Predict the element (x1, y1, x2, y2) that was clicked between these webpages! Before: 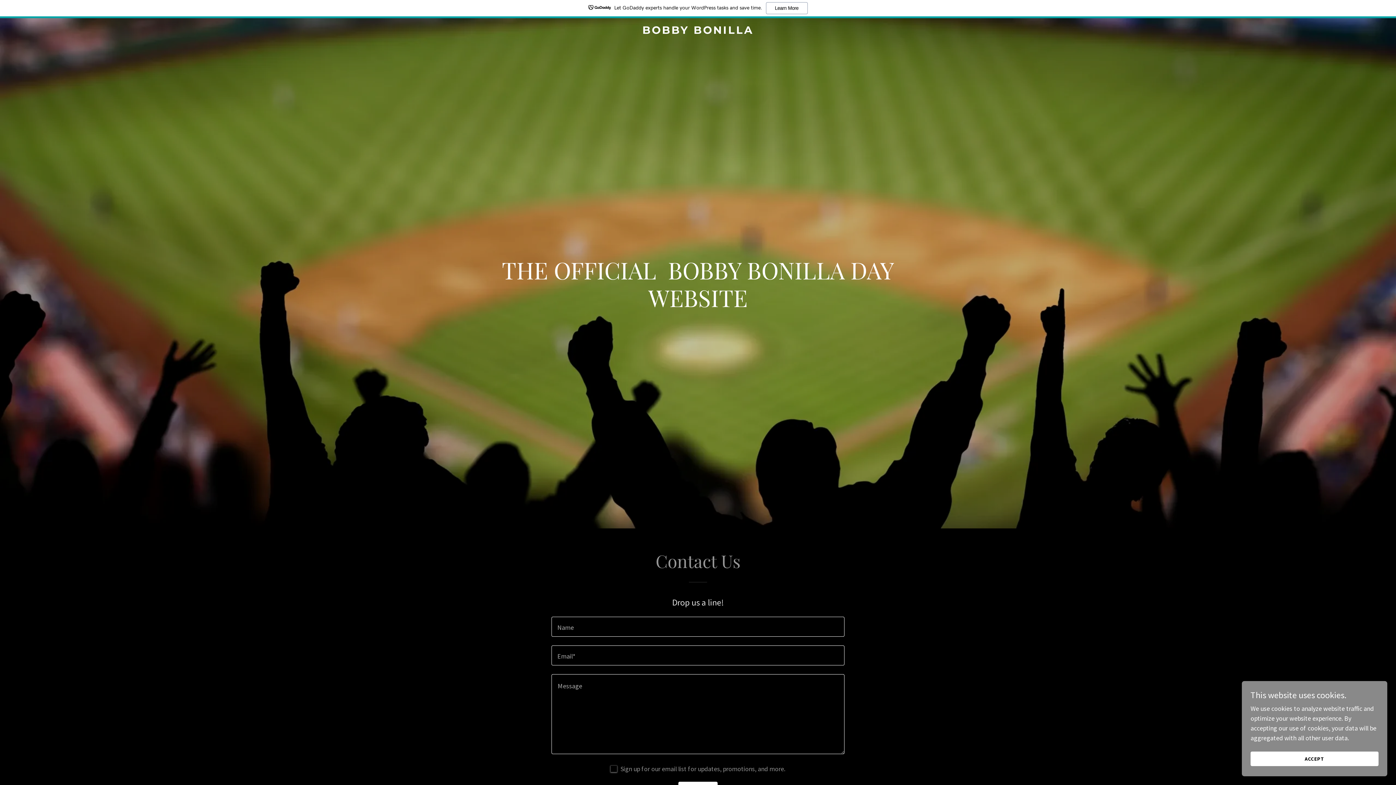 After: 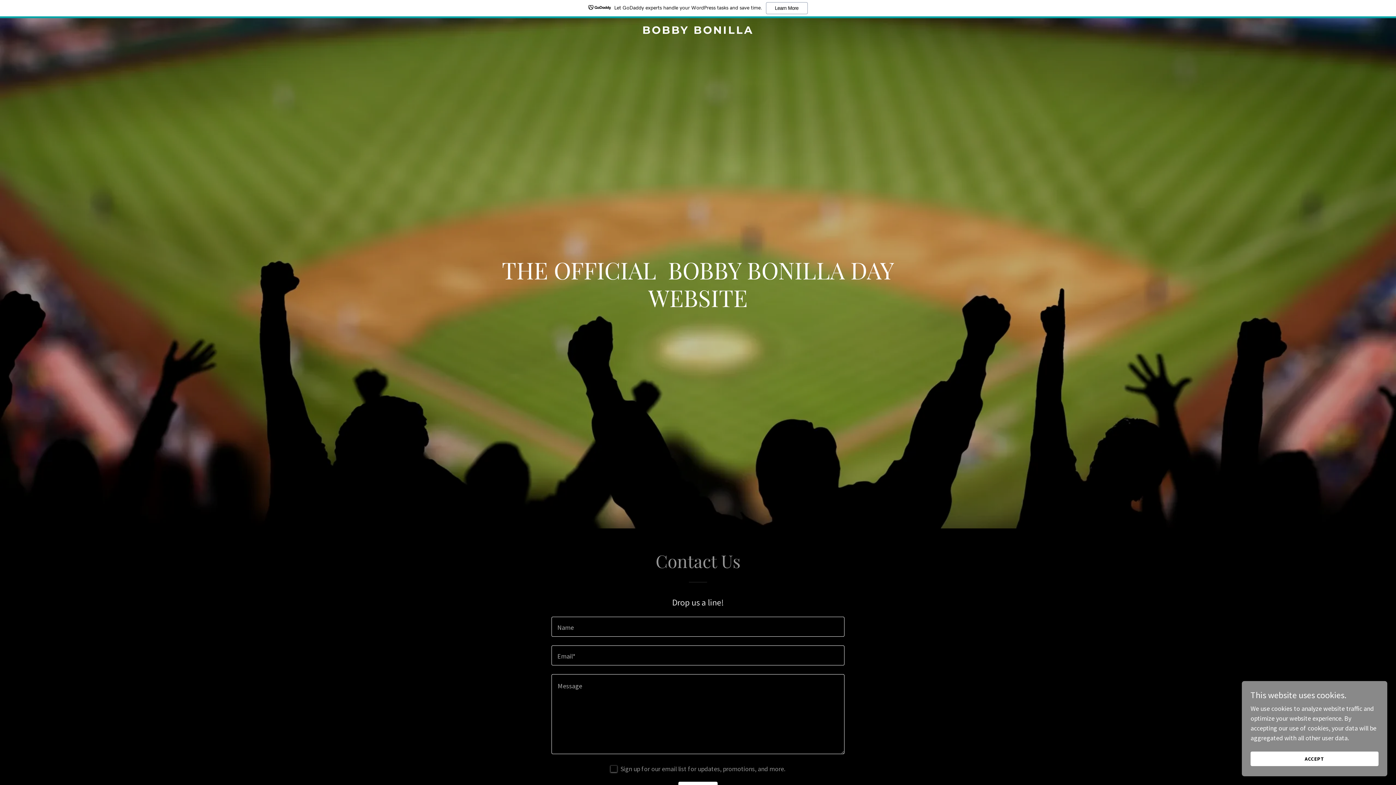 Action: label: Let GoDaddy experts handle your WordPress tasks and save time.
Learn More bbox: (0, 0, 1396, 18)